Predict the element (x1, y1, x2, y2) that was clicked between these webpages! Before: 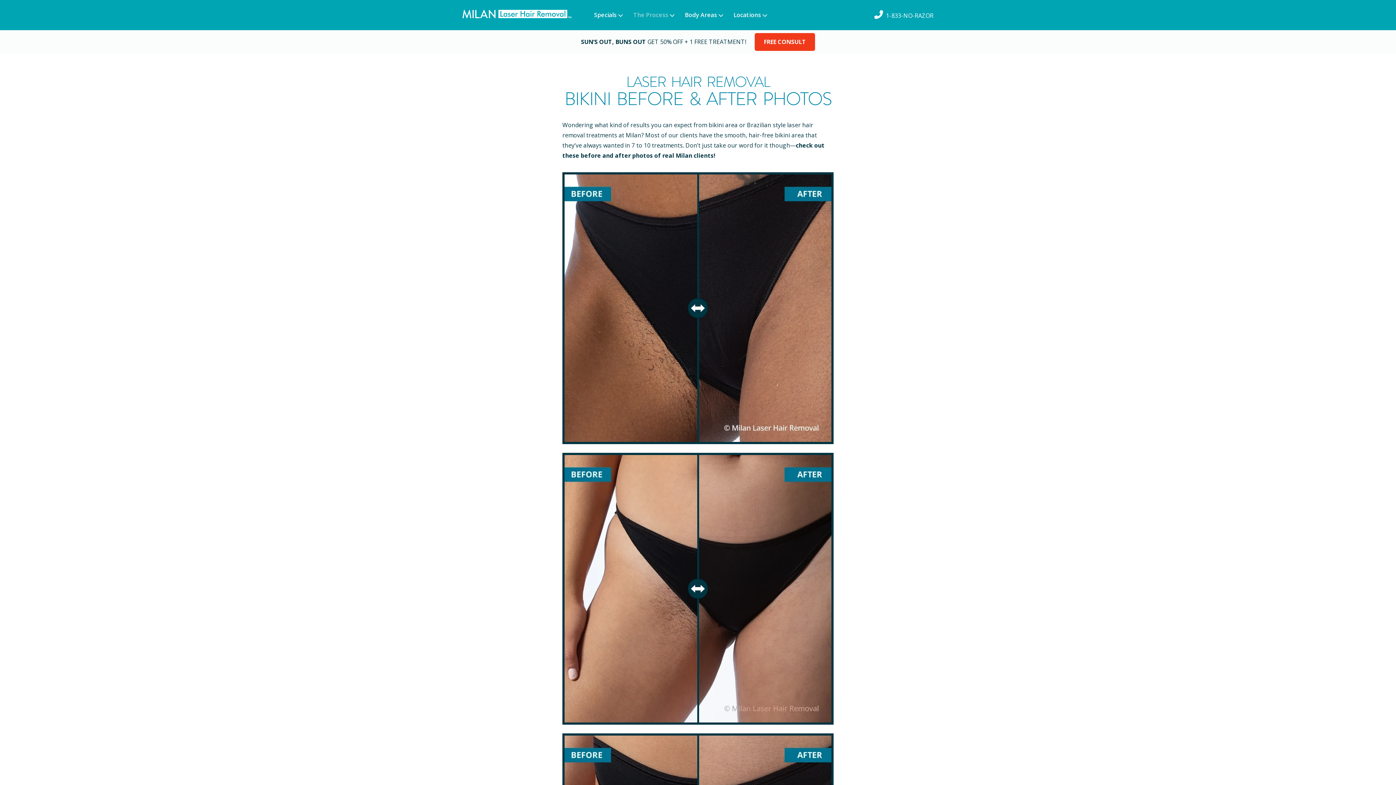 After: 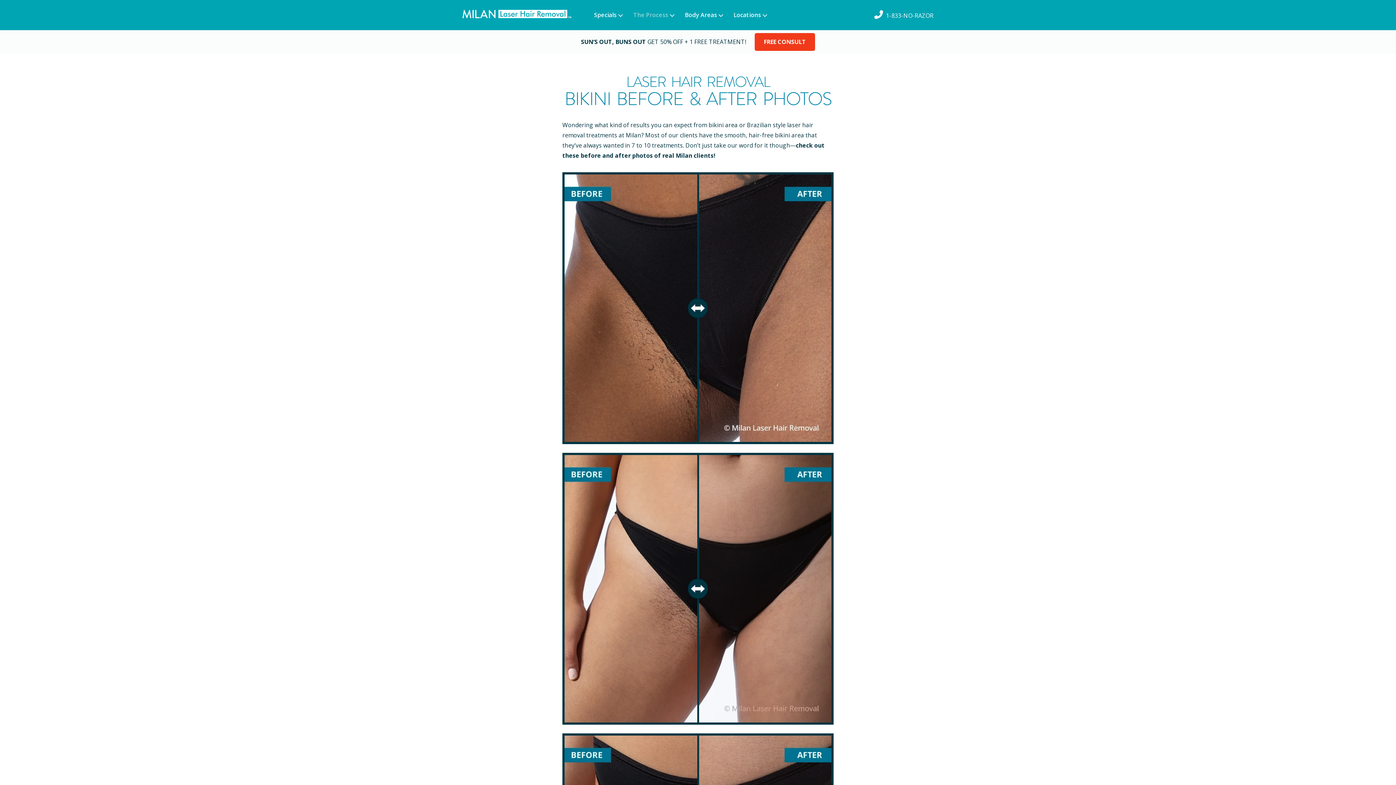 Action: label: 1-833-NO-RAZOR bbox: (874, 11, 933, 19)